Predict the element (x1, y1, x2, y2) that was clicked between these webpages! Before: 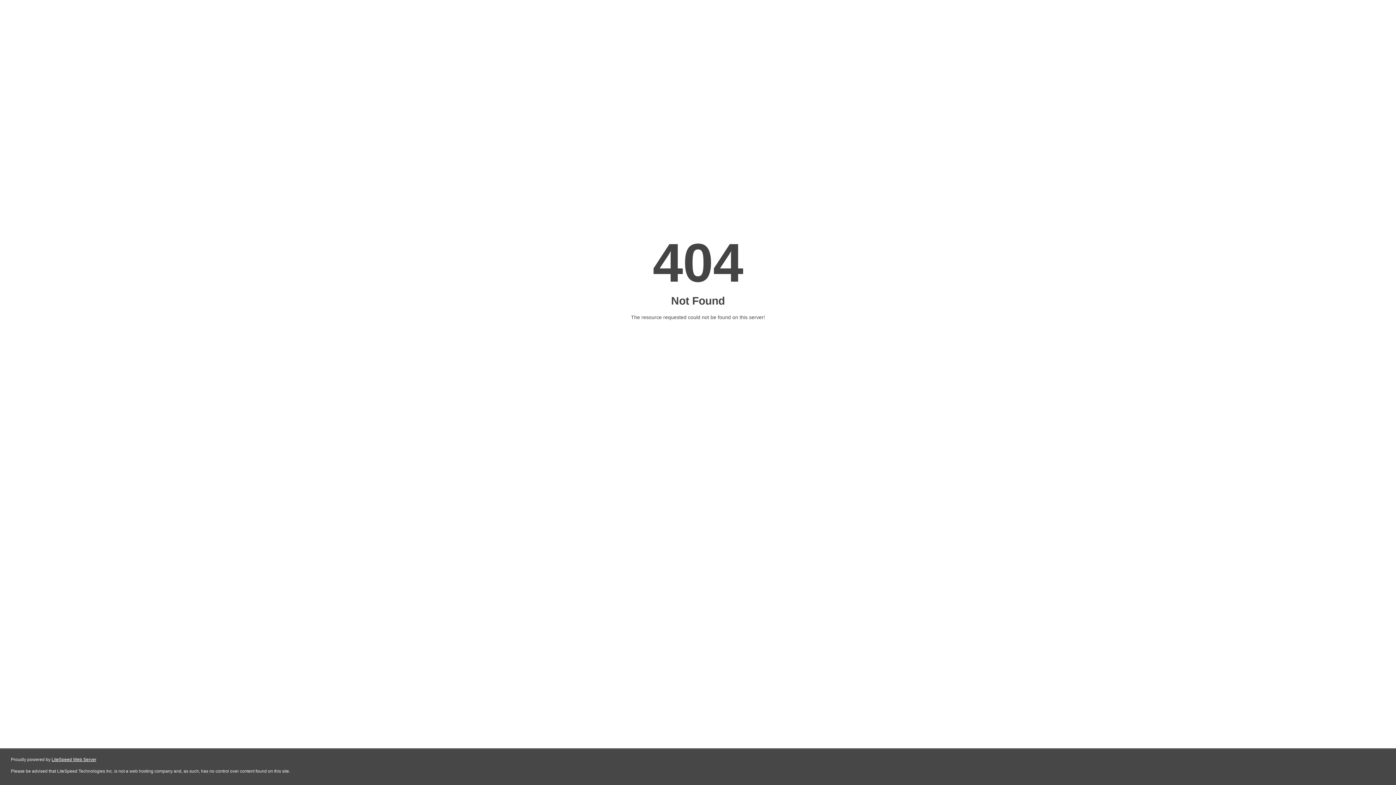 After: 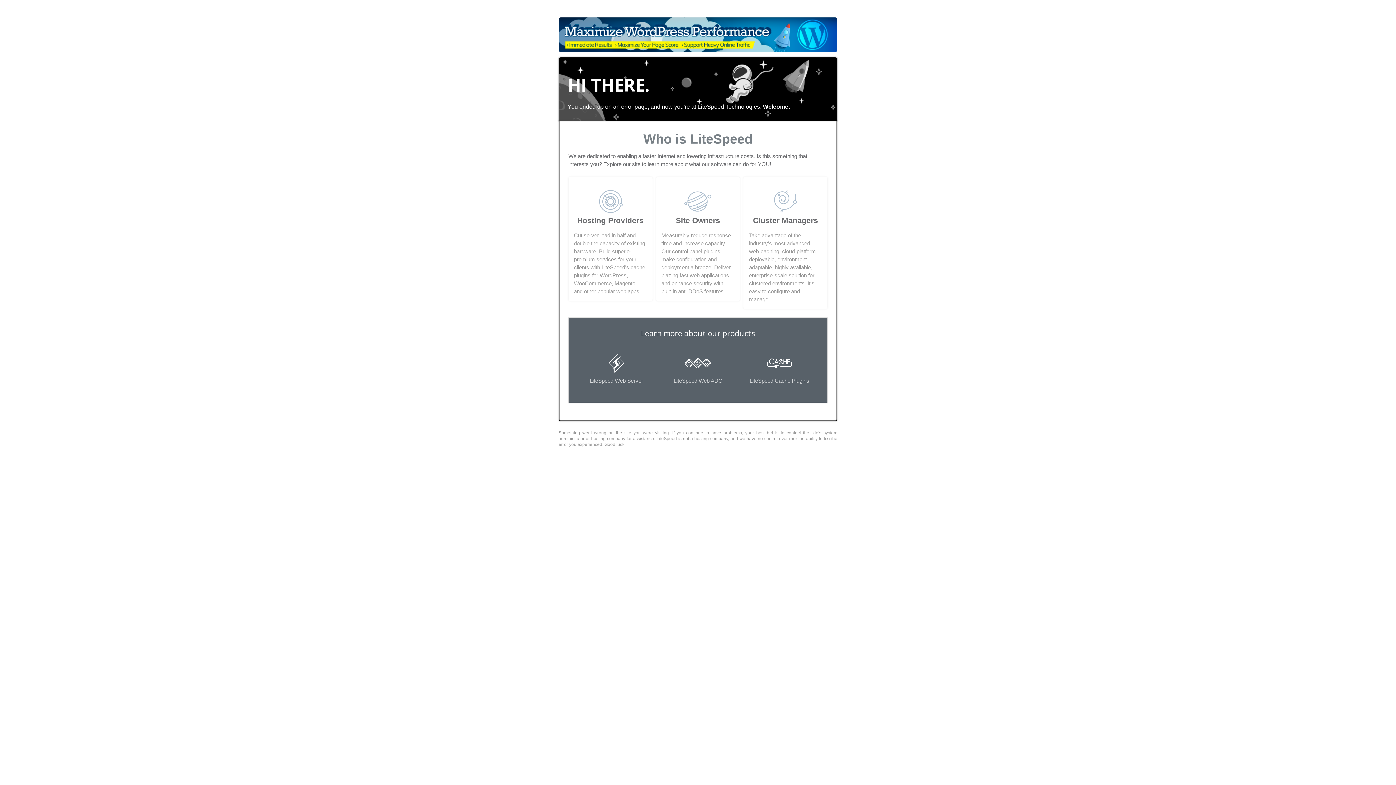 Action: label: LiteSpeed Web Server bbox: (51, 757, 96, 762)